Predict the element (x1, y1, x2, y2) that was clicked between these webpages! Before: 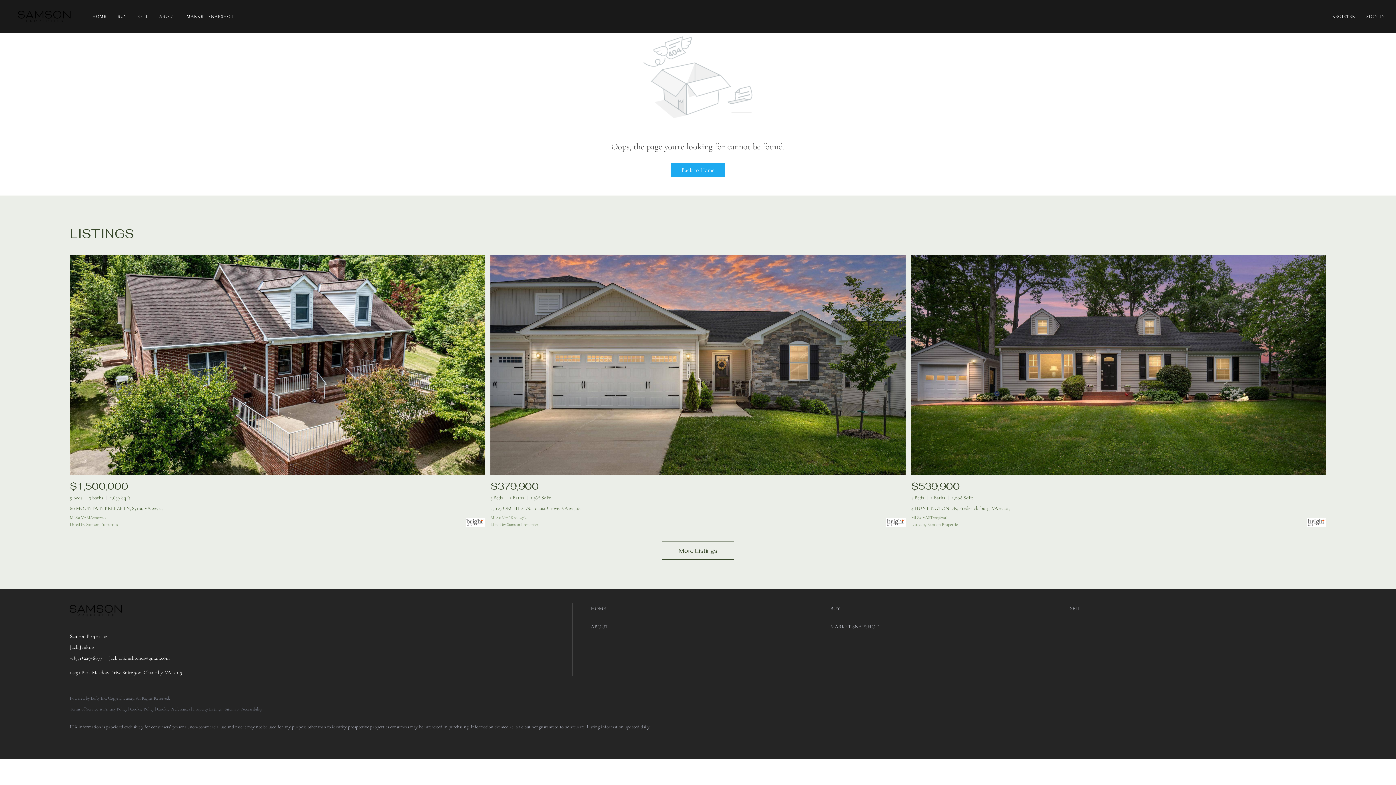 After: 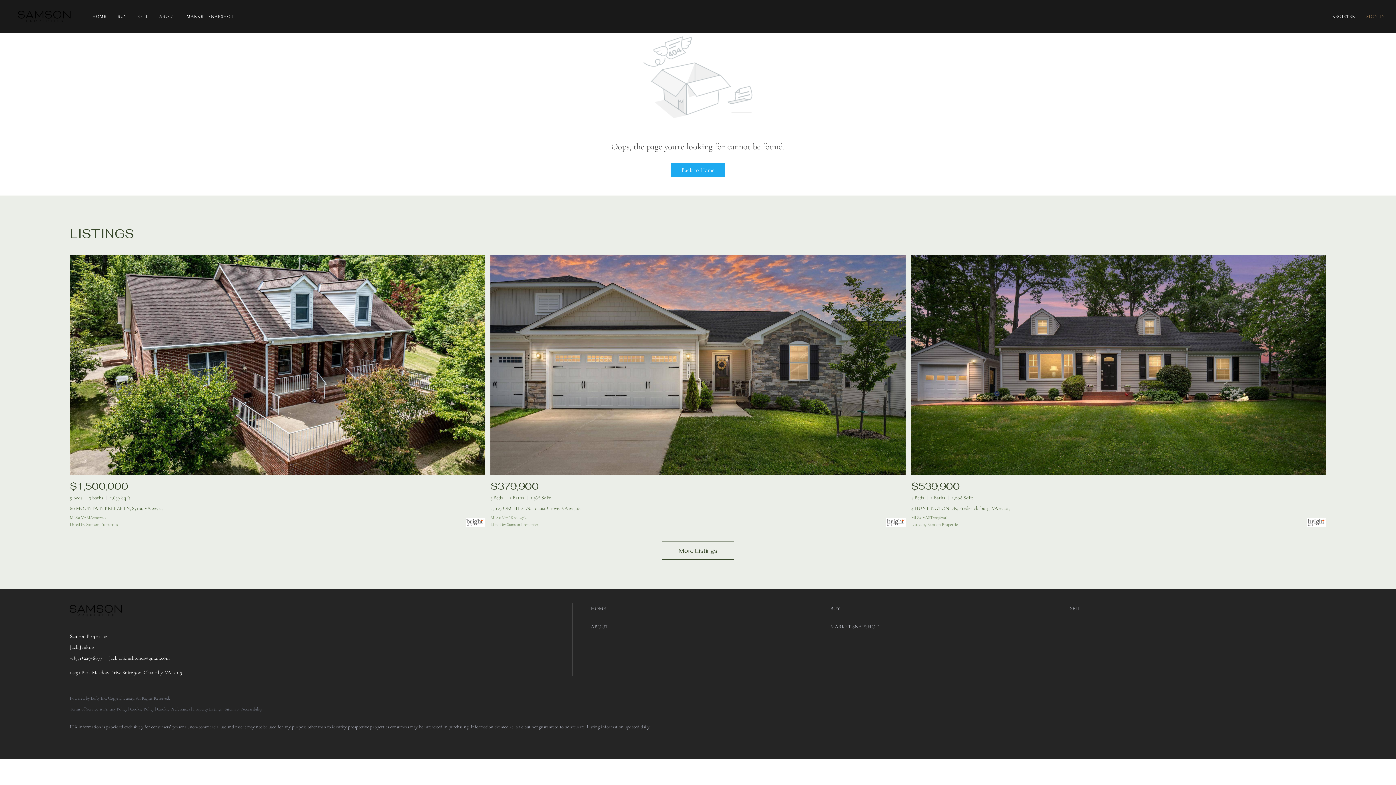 Action: label: SIGN IN bbox: (1366, 3, 1396, 29)